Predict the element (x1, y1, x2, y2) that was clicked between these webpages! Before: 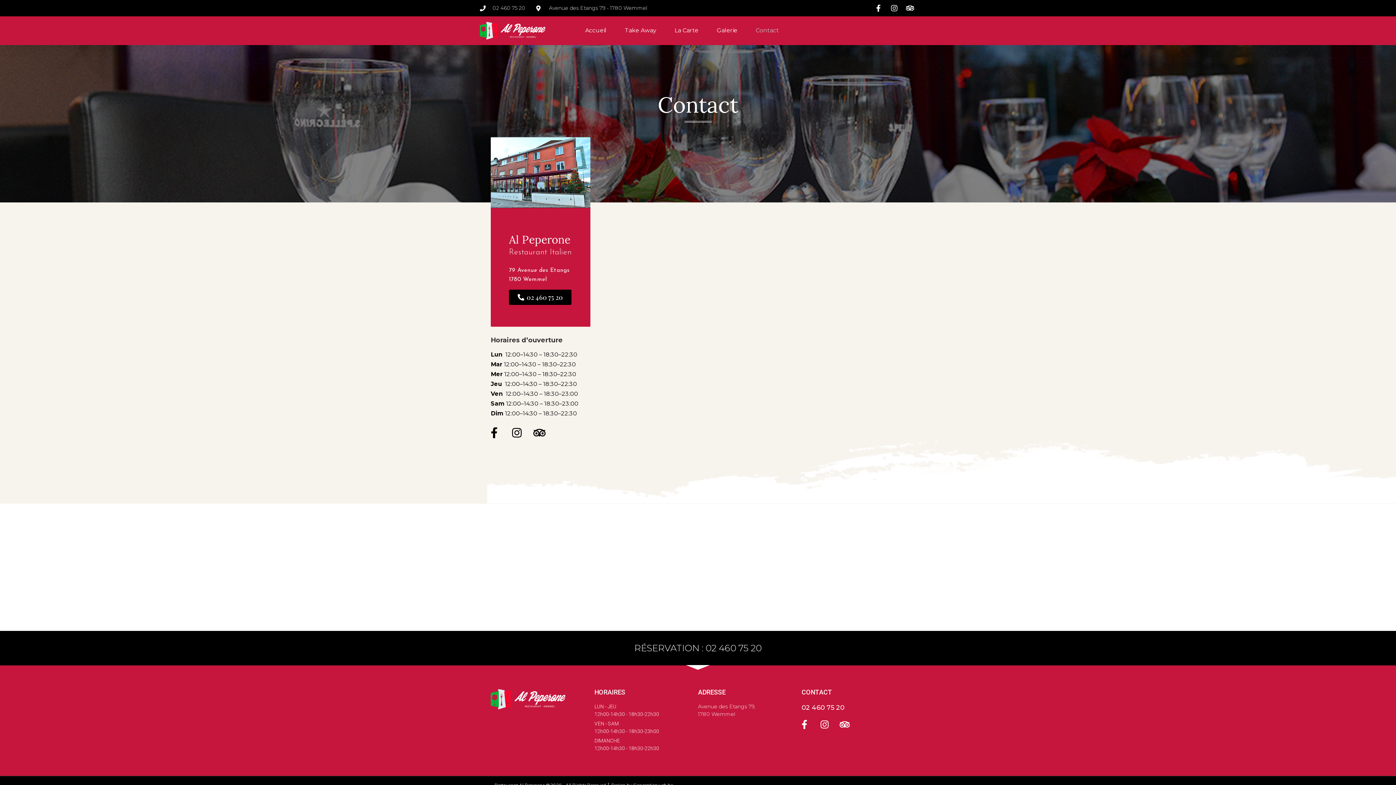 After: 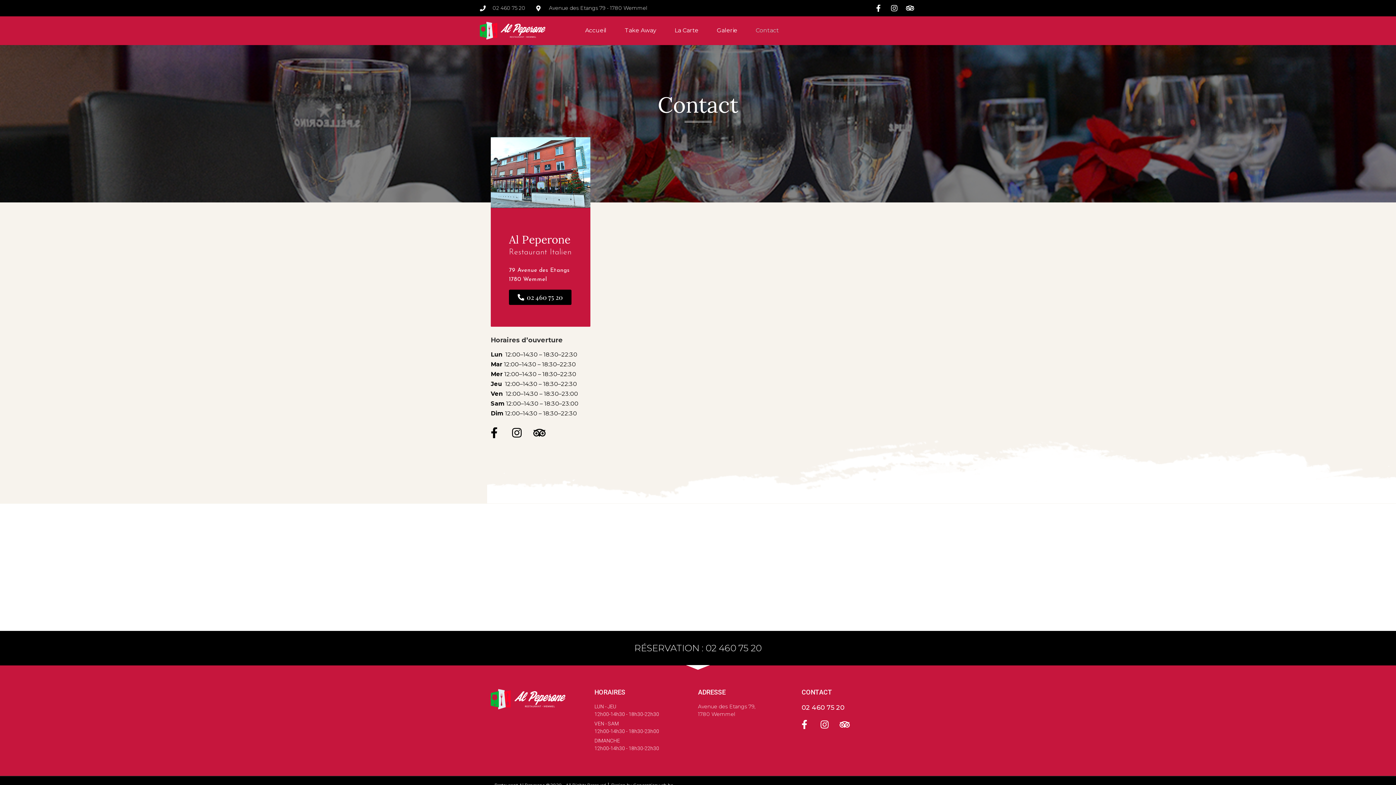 Action: bbox: (801, 703, 905, 713) label: 02 460 75 20